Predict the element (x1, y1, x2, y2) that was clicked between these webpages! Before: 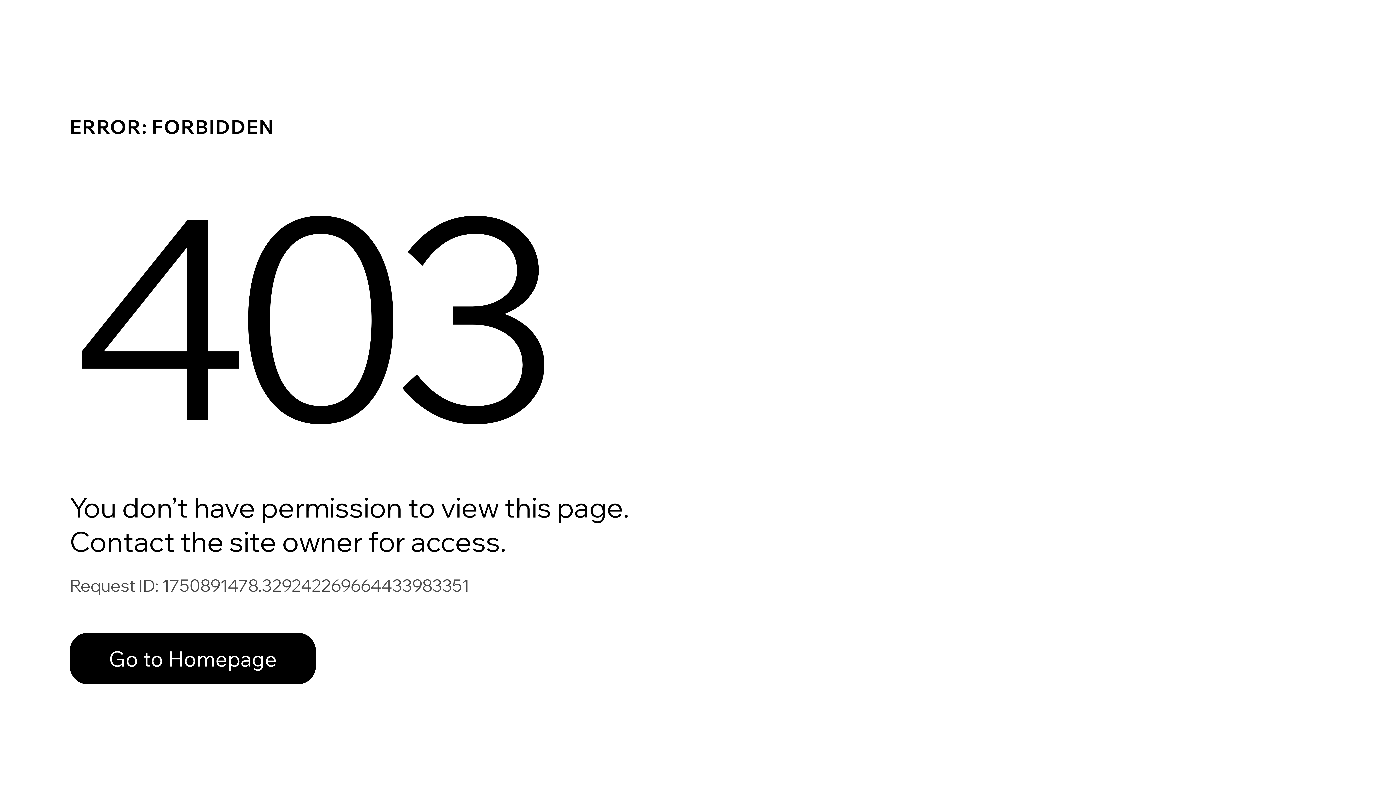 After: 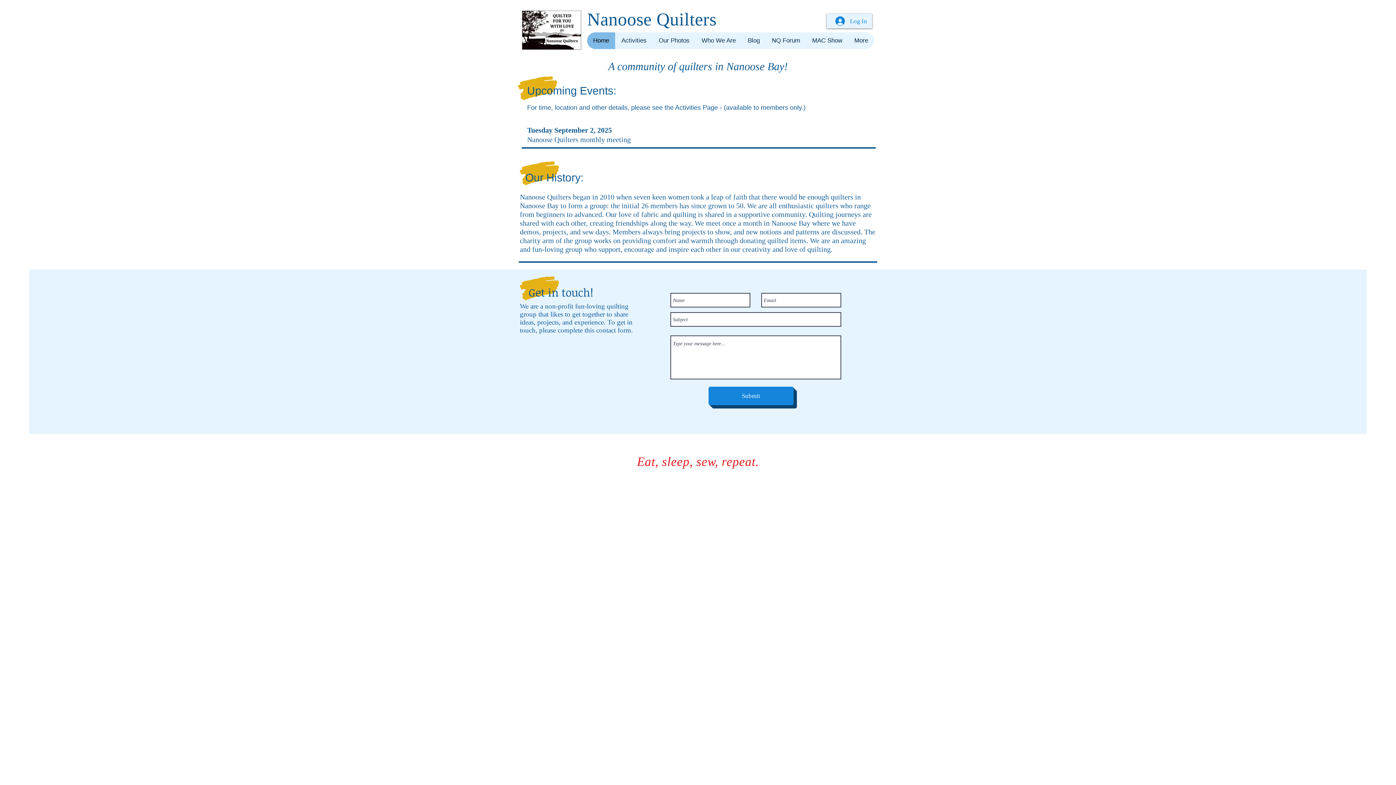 Action: label: Go to Homepage bbox: (69, 633, 316, 684)